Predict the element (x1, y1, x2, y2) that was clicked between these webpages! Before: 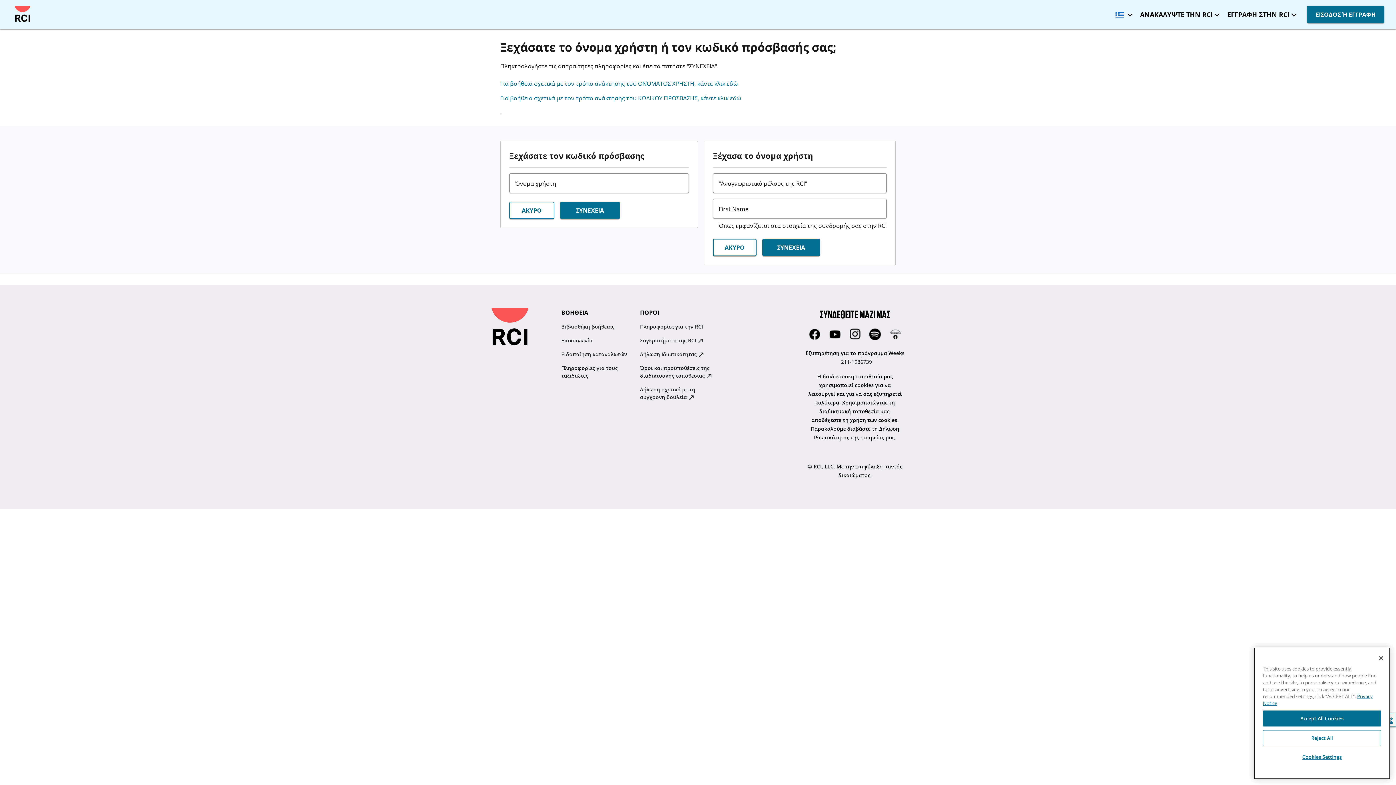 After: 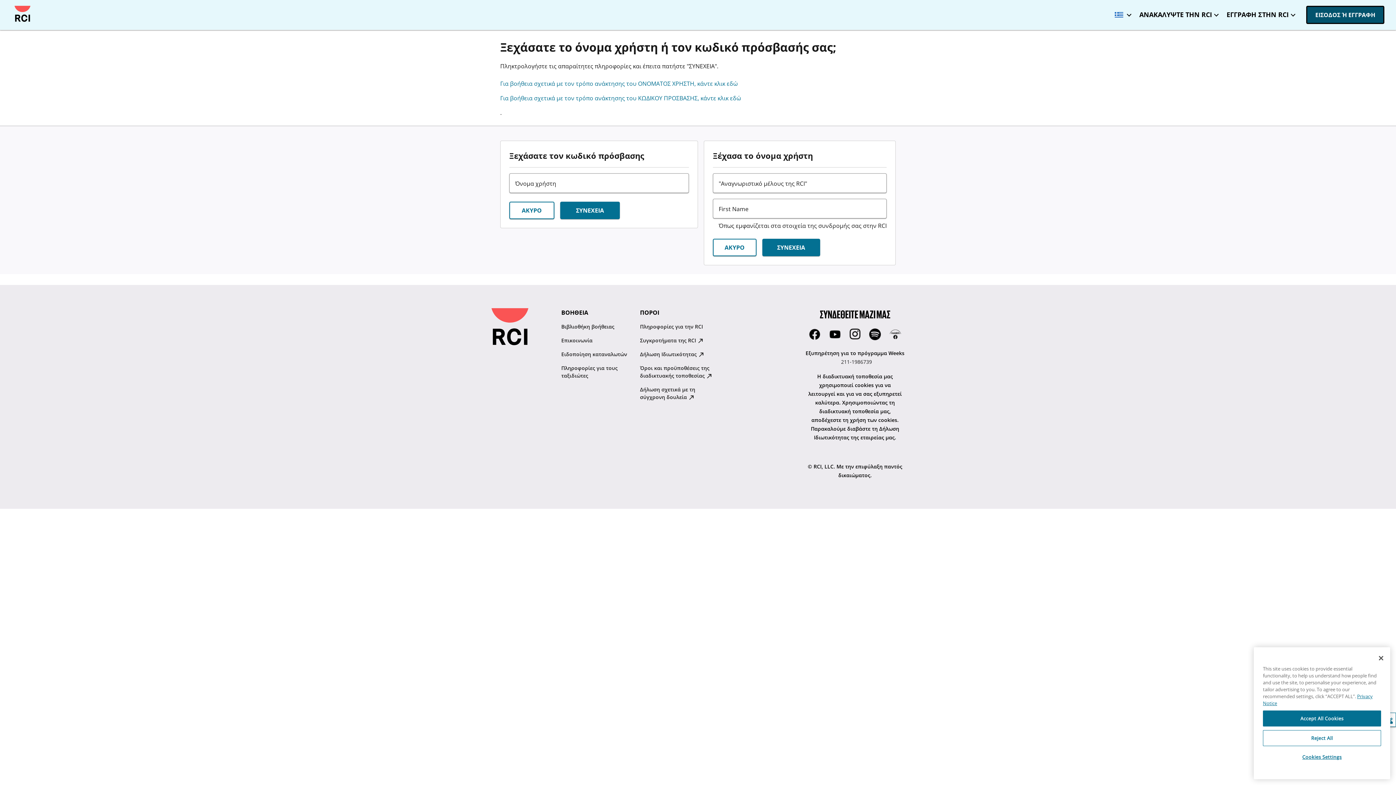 Action: bbox: (1307, 5, 1384, 23) label: ΕΙΣΟΔΟΣ Ή ΕΓΓΡΑΦΗ